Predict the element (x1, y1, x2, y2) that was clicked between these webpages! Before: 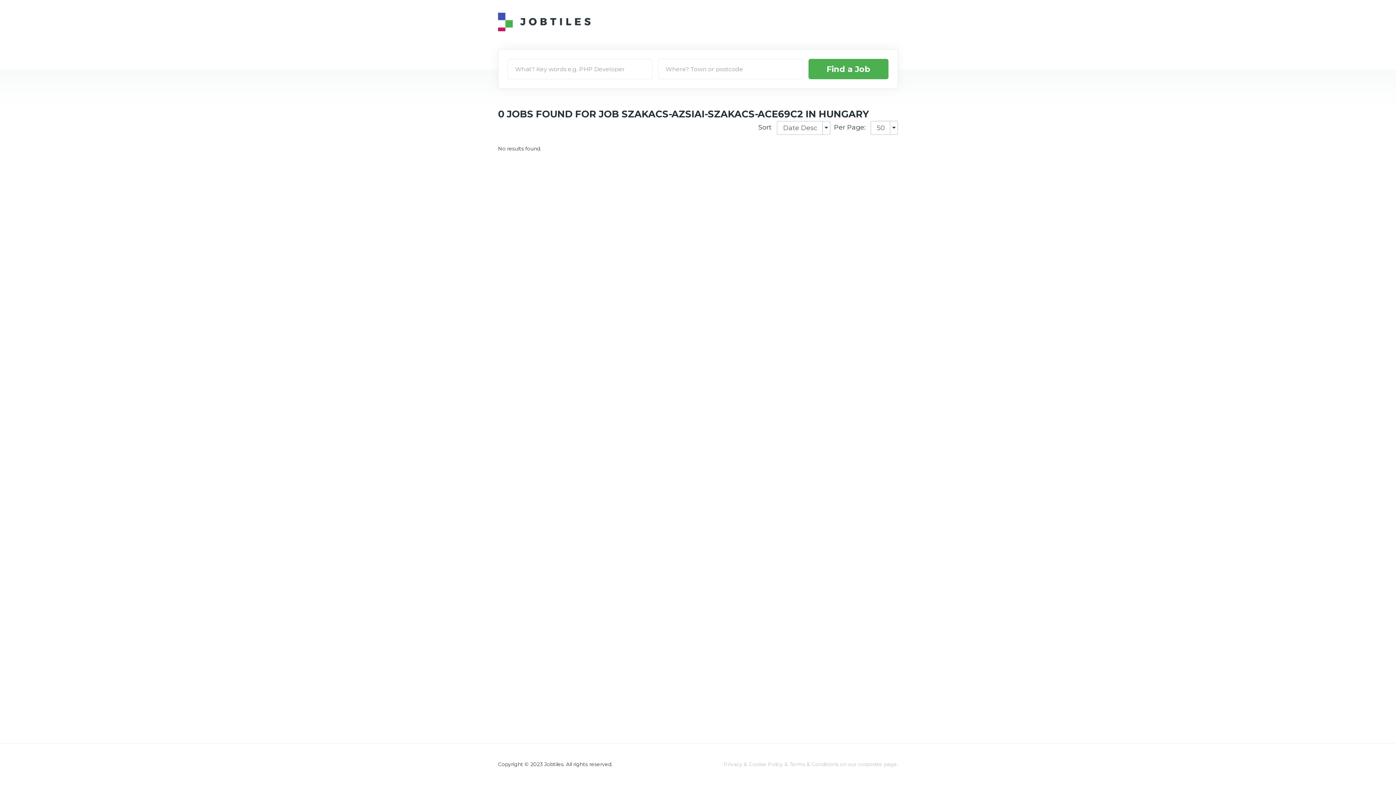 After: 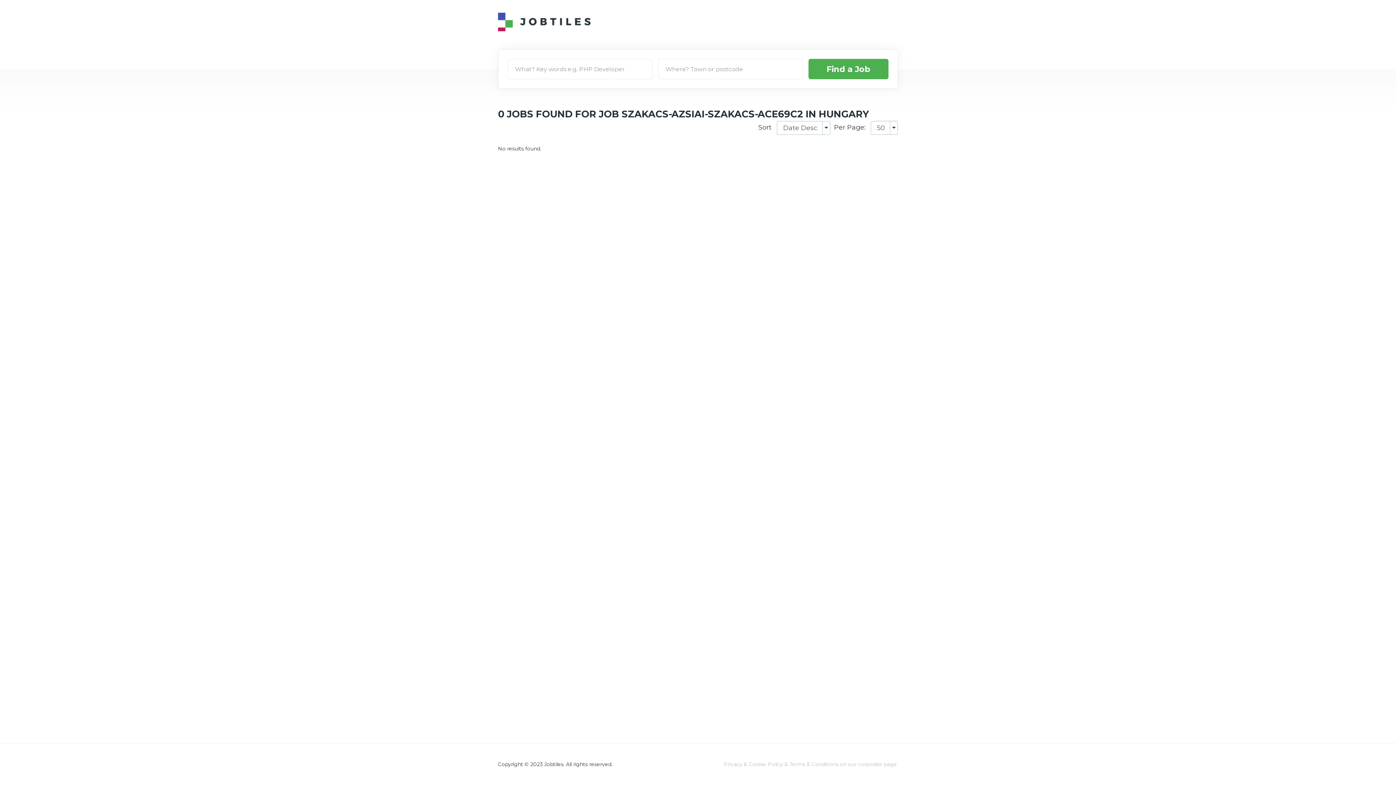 Action: bbox: (498, 0, 590, 41)